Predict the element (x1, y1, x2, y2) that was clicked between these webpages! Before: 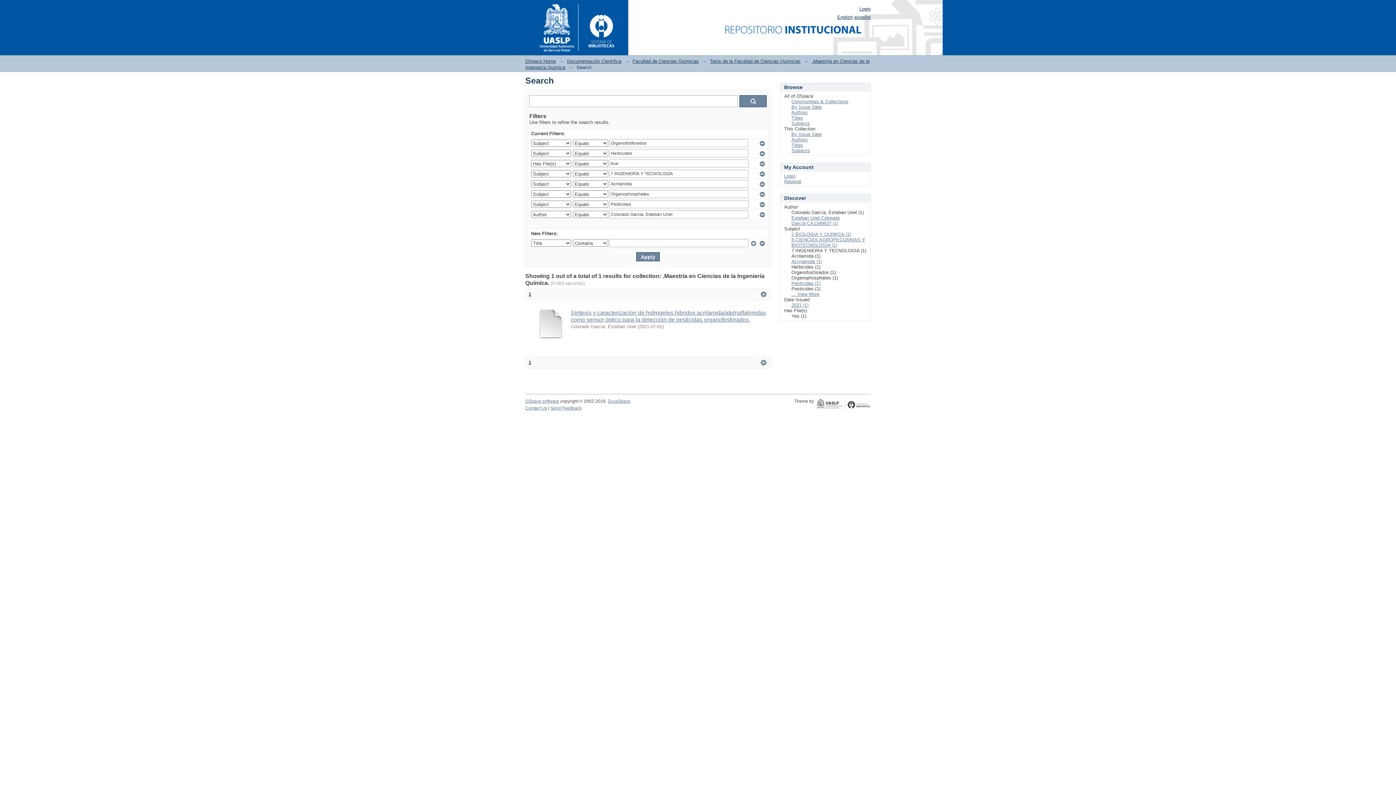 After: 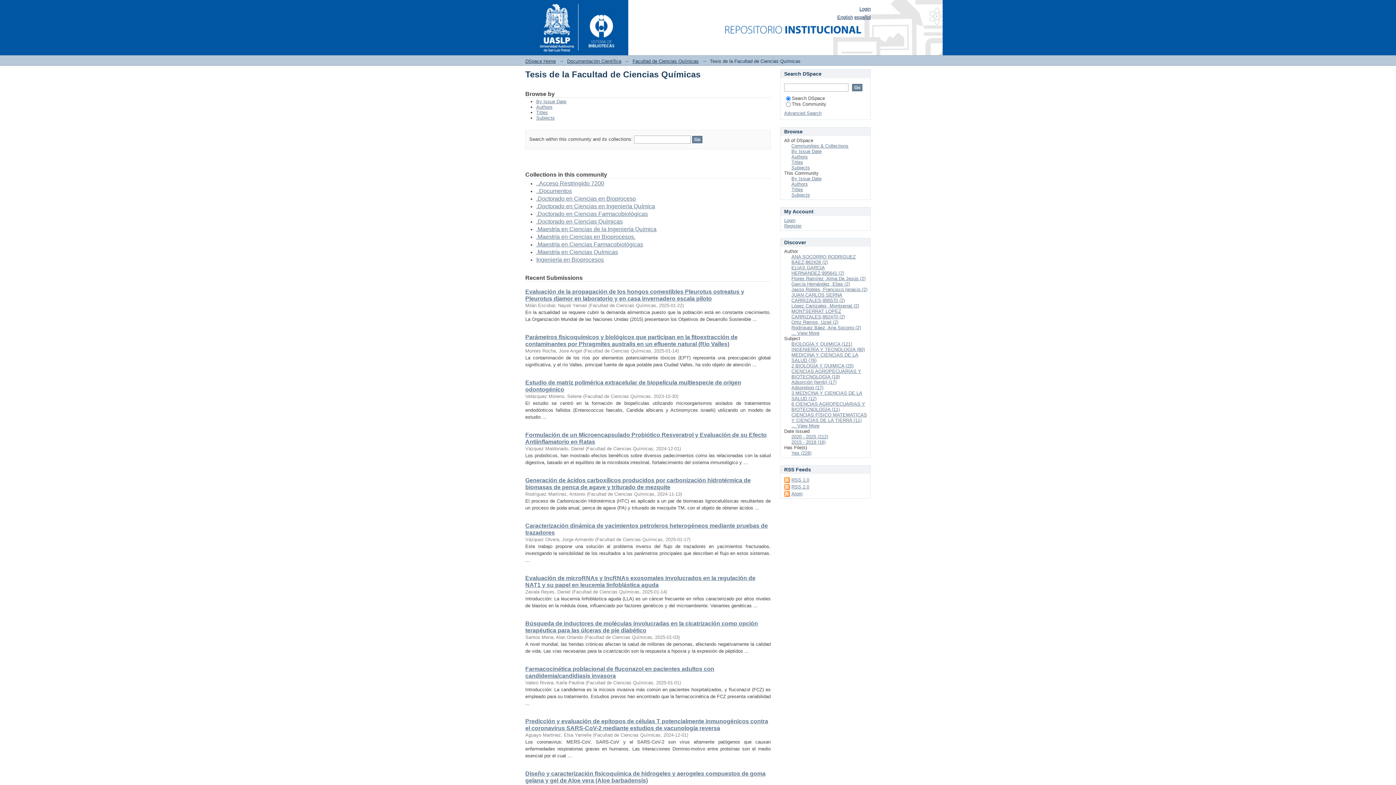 Action: label: Tesis de la Facultad de Ciencias Químicas bbox: (710, 58, 800, 64)